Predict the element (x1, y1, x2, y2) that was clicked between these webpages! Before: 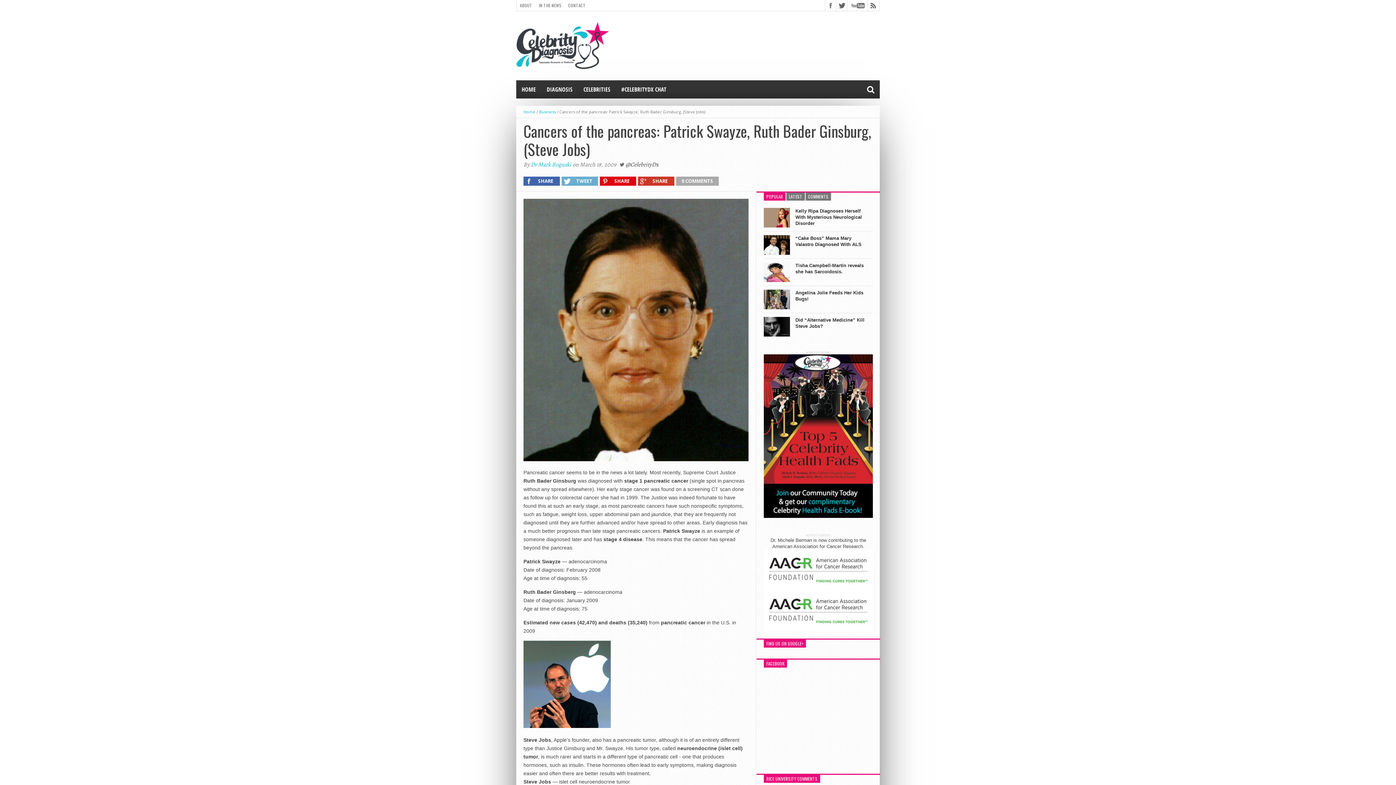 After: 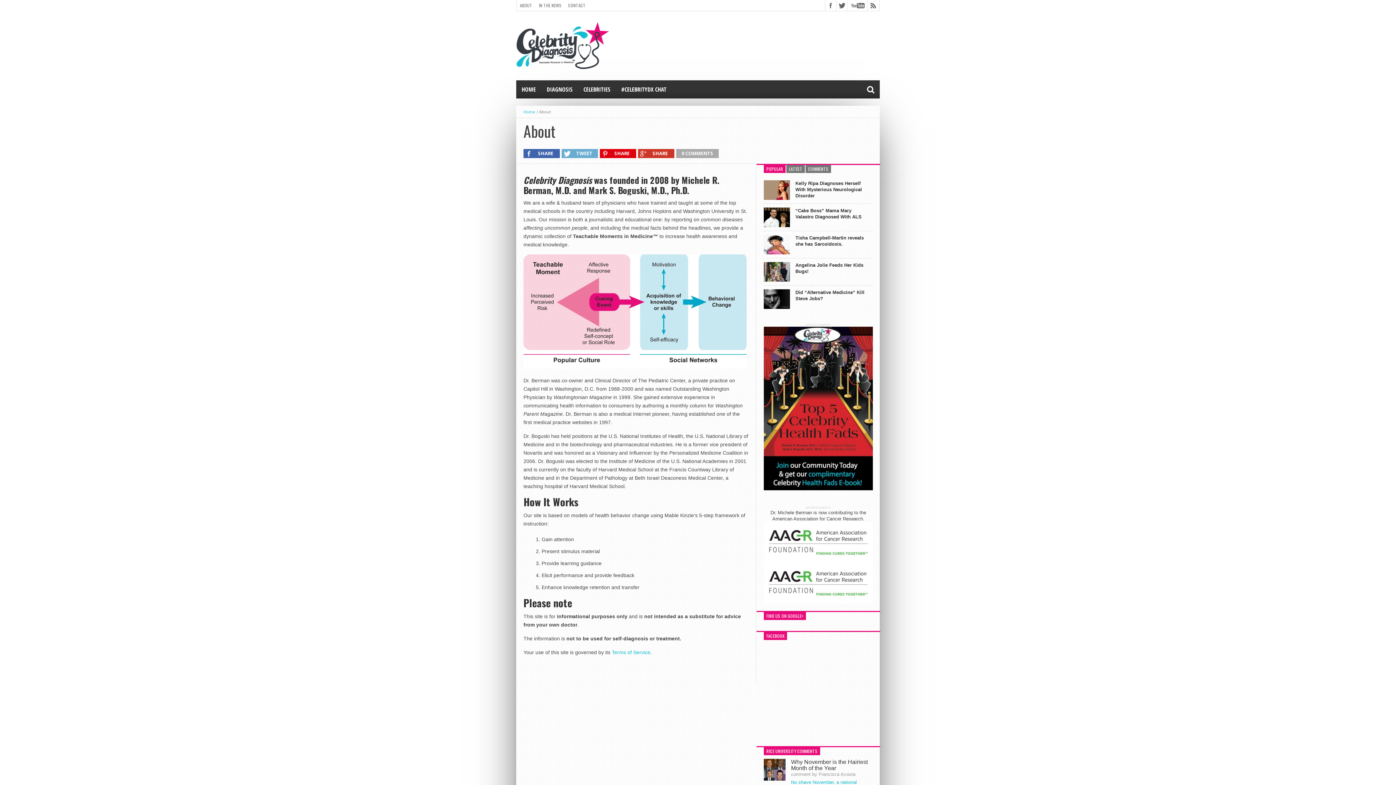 Action: bbox: (516, 0, 535, 10) label: ABOUT